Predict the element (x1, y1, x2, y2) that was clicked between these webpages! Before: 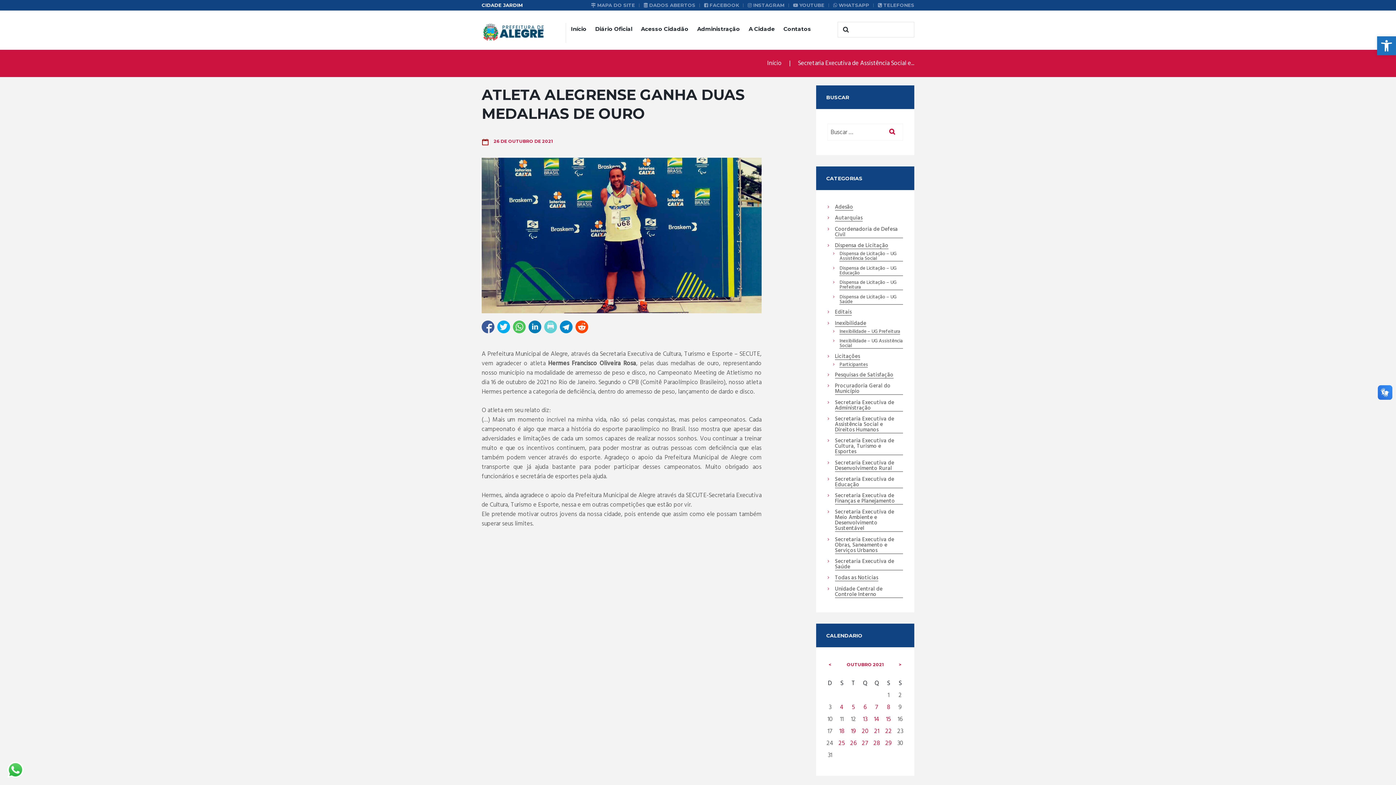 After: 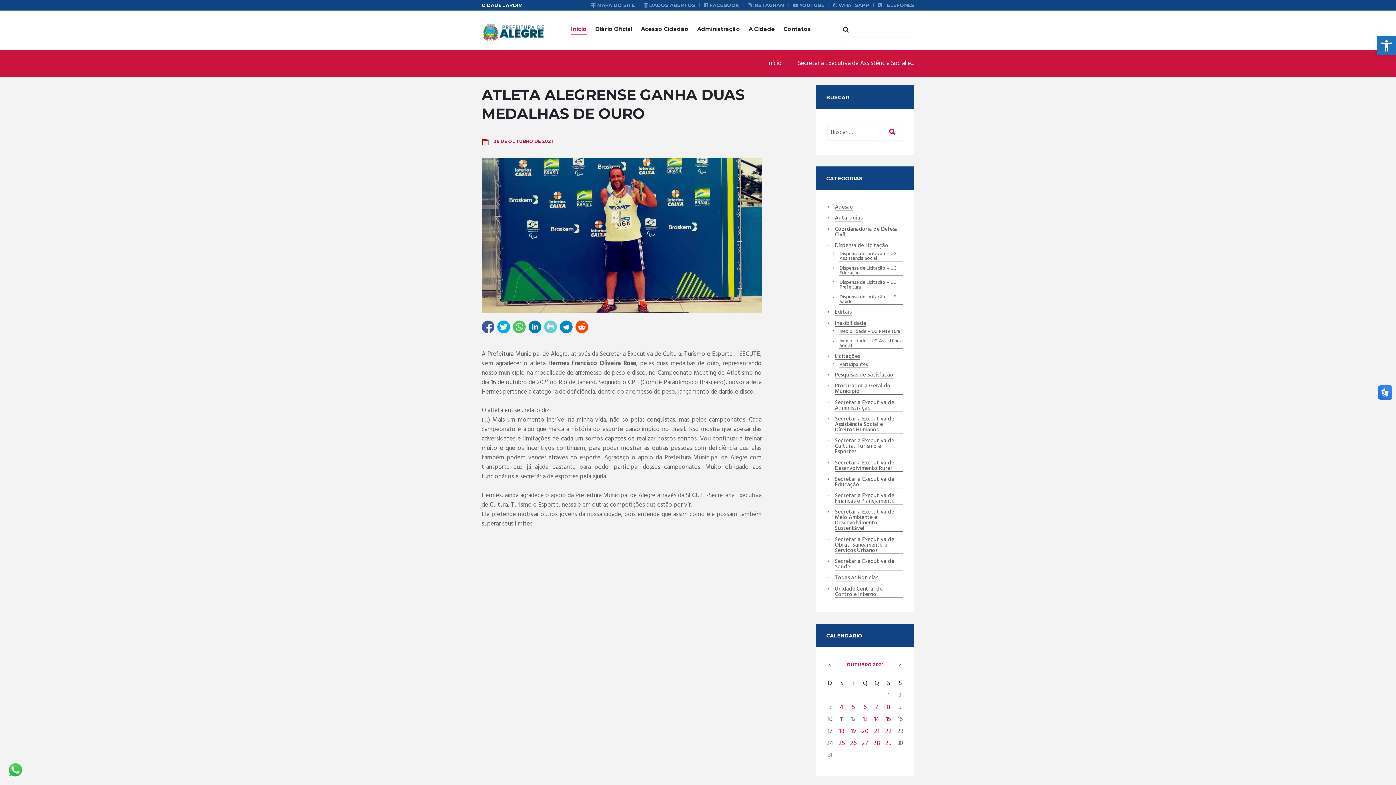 Action: label: Início bbox: (566, 13, 591, 46)